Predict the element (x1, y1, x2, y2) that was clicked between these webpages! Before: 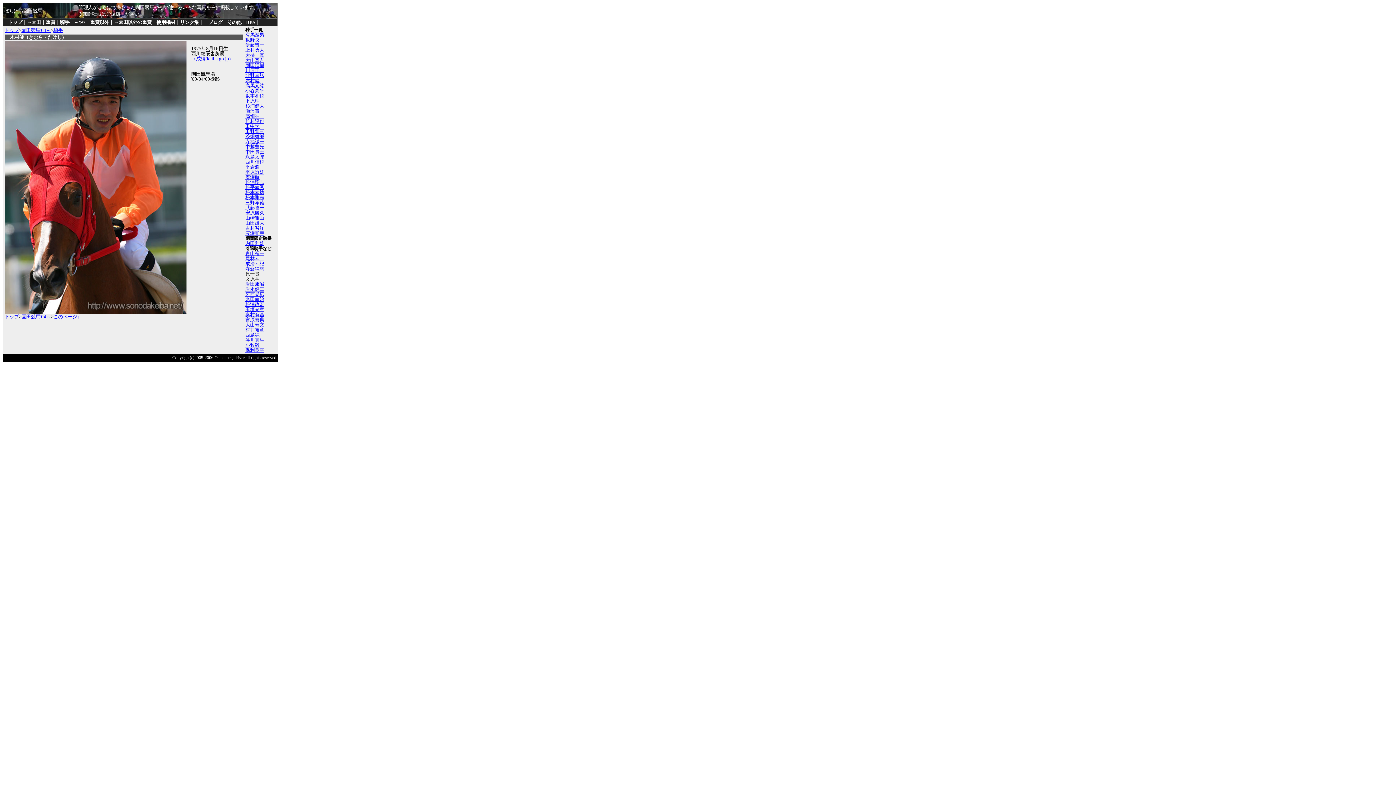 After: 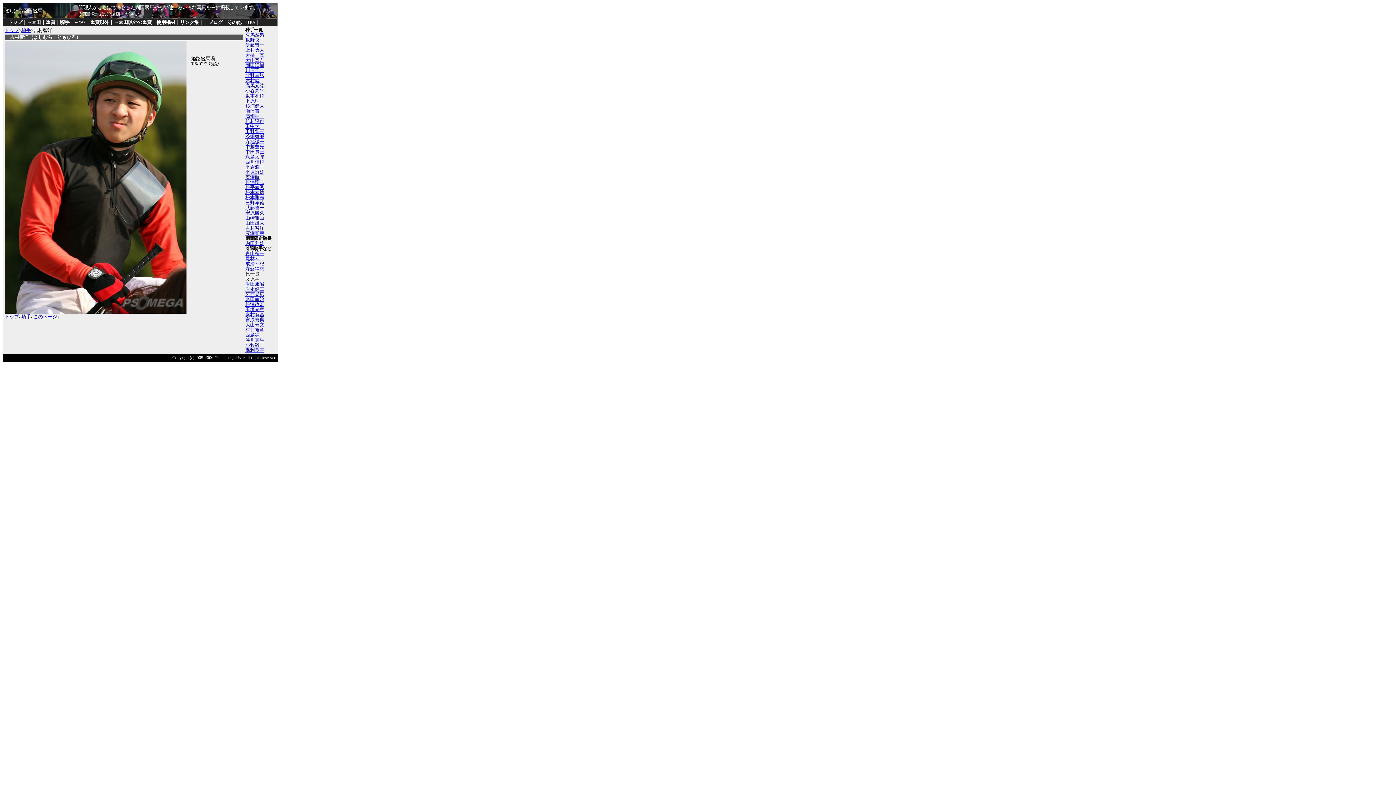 Action: bbox: (245, 225, 264, 230) label: 吉村智洋